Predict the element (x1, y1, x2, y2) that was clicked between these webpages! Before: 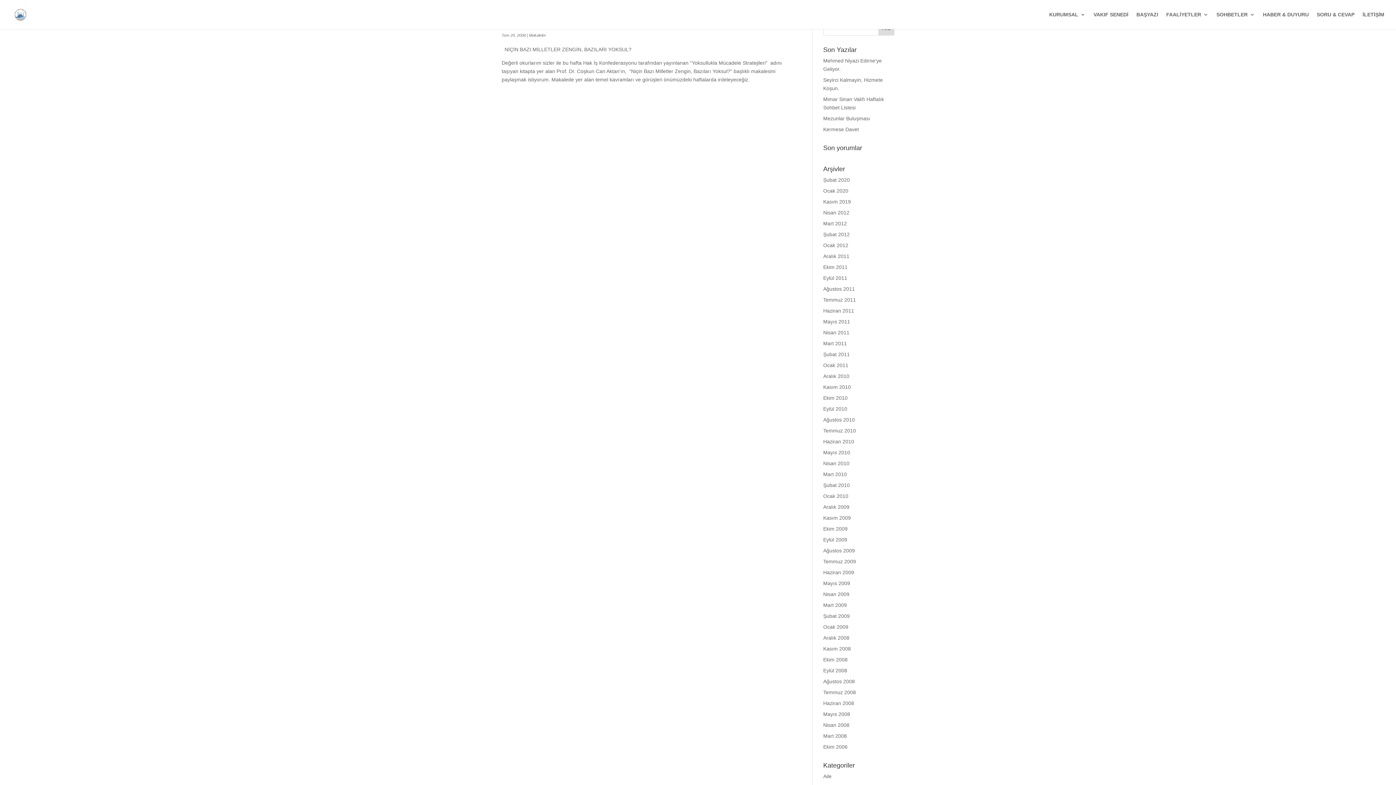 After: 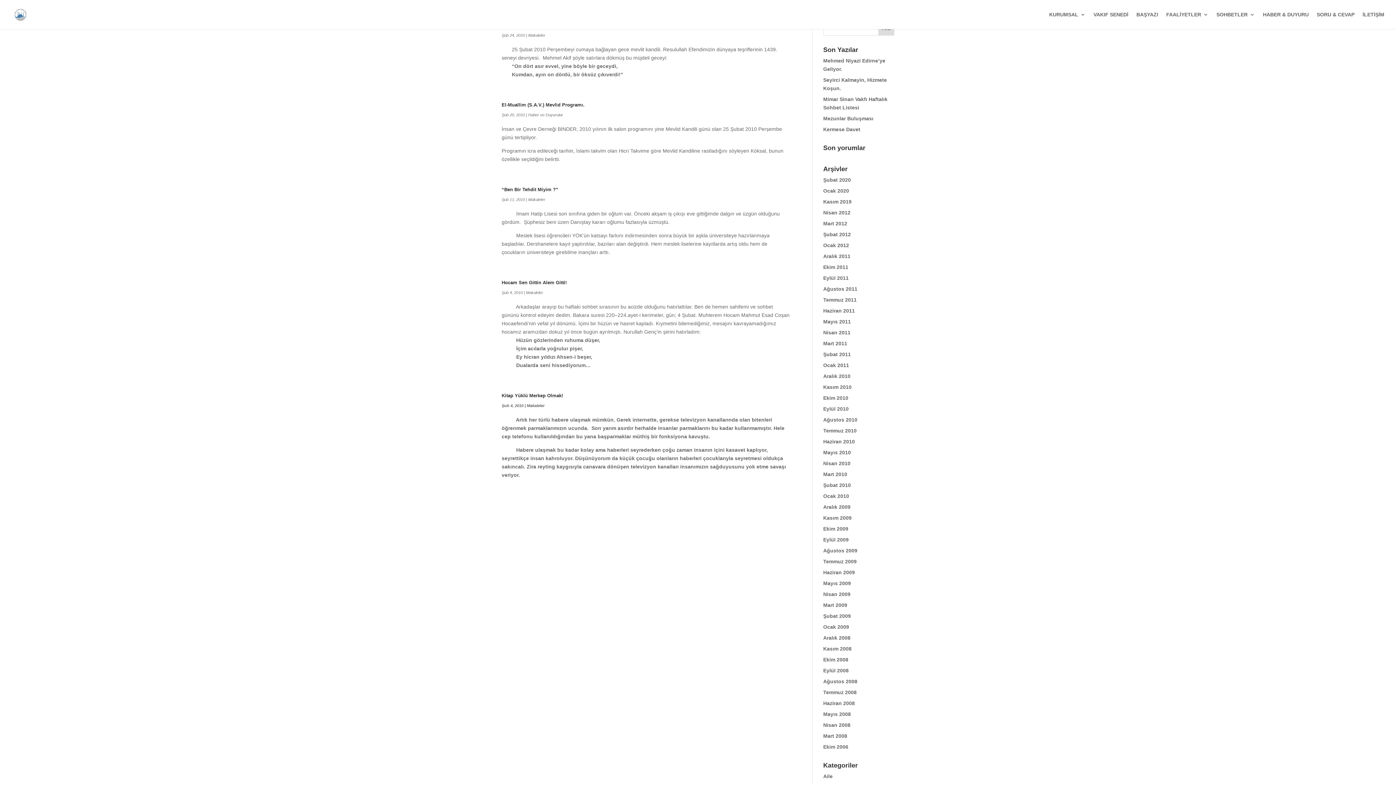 Action: bbox: (823, 482, 850, 488) label: Şubat 2010